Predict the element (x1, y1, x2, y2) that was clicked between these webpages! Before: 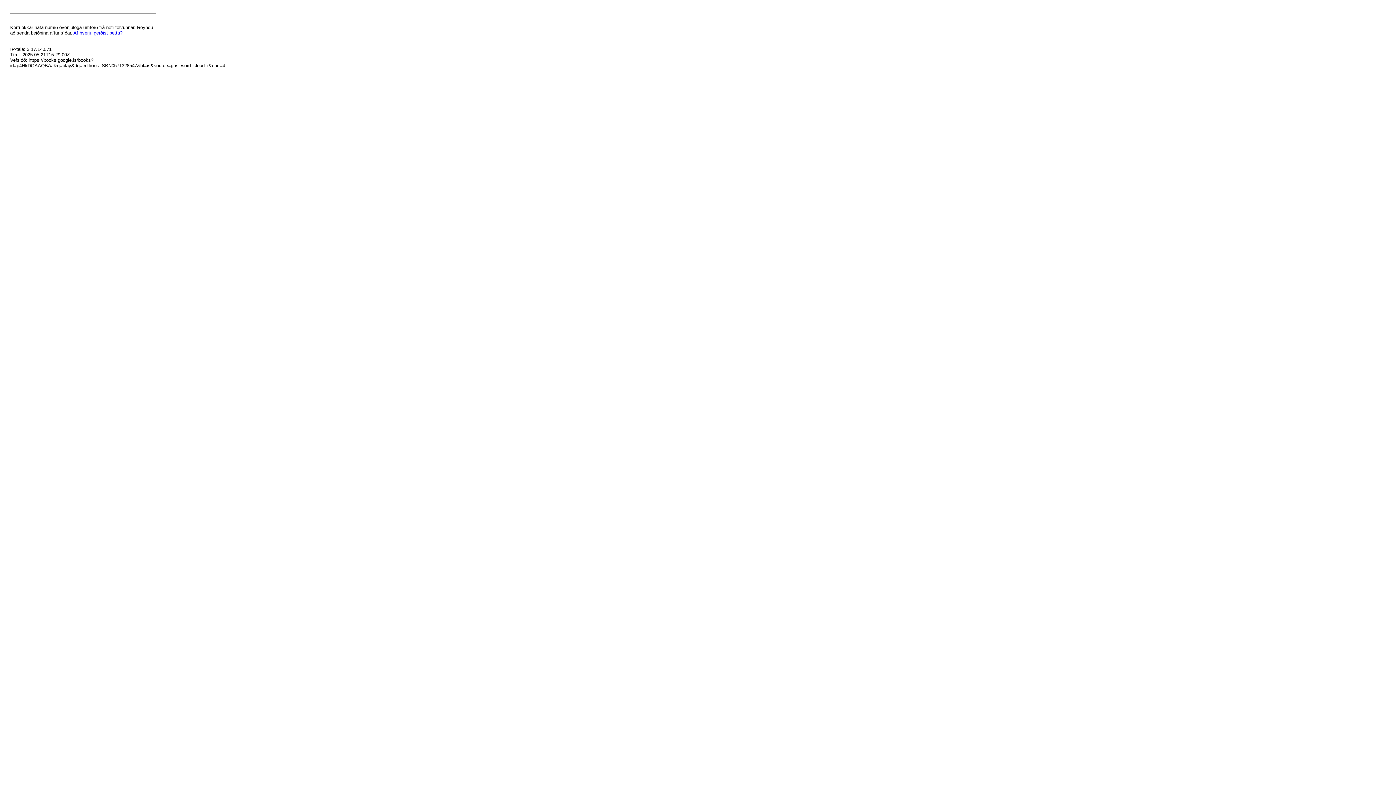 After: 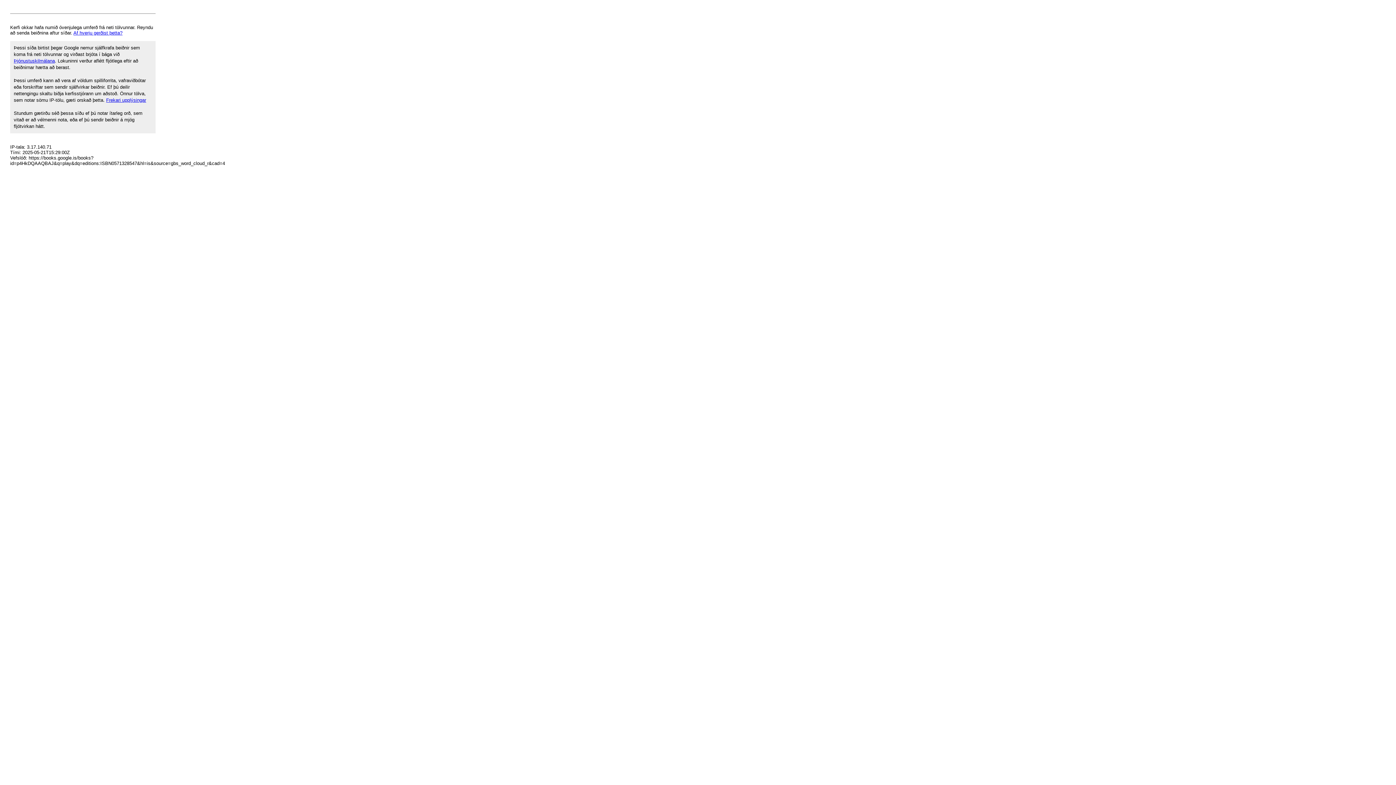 Action: label: Af hverju gerðist þetta? bbox: (73, 30, 122, 35)